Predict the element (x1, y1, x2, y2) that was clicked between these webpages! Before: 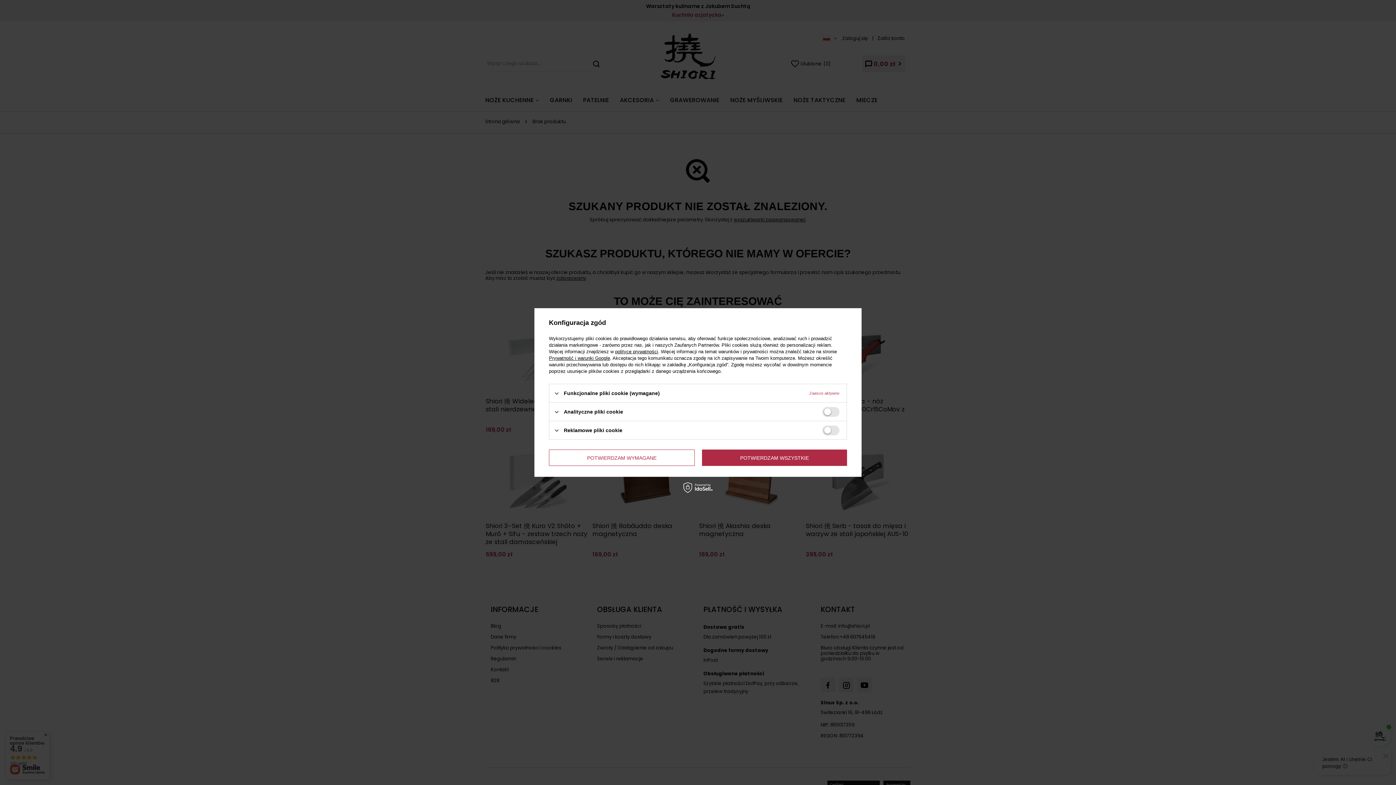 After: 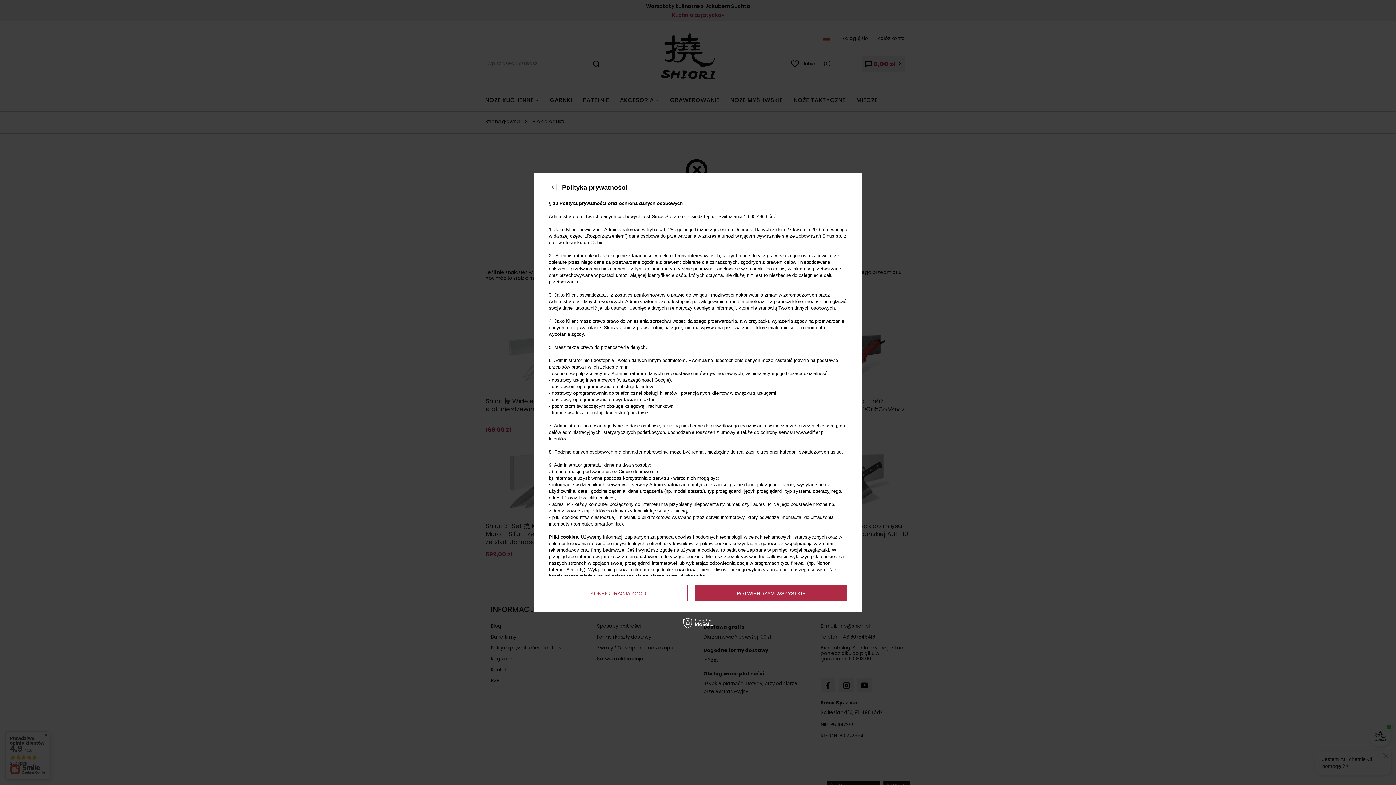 Action: label: polityce prywatności bbox: (615, 349, 658, 354)